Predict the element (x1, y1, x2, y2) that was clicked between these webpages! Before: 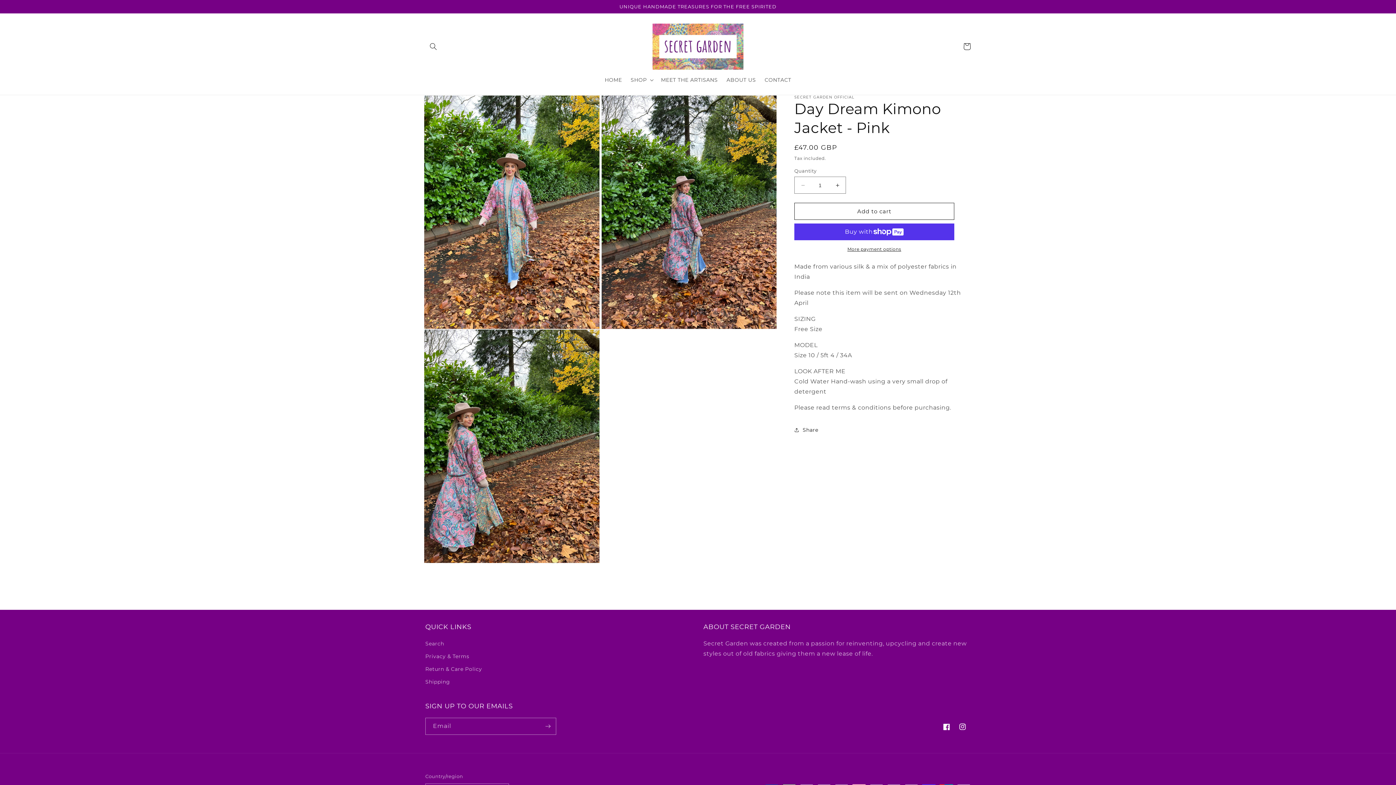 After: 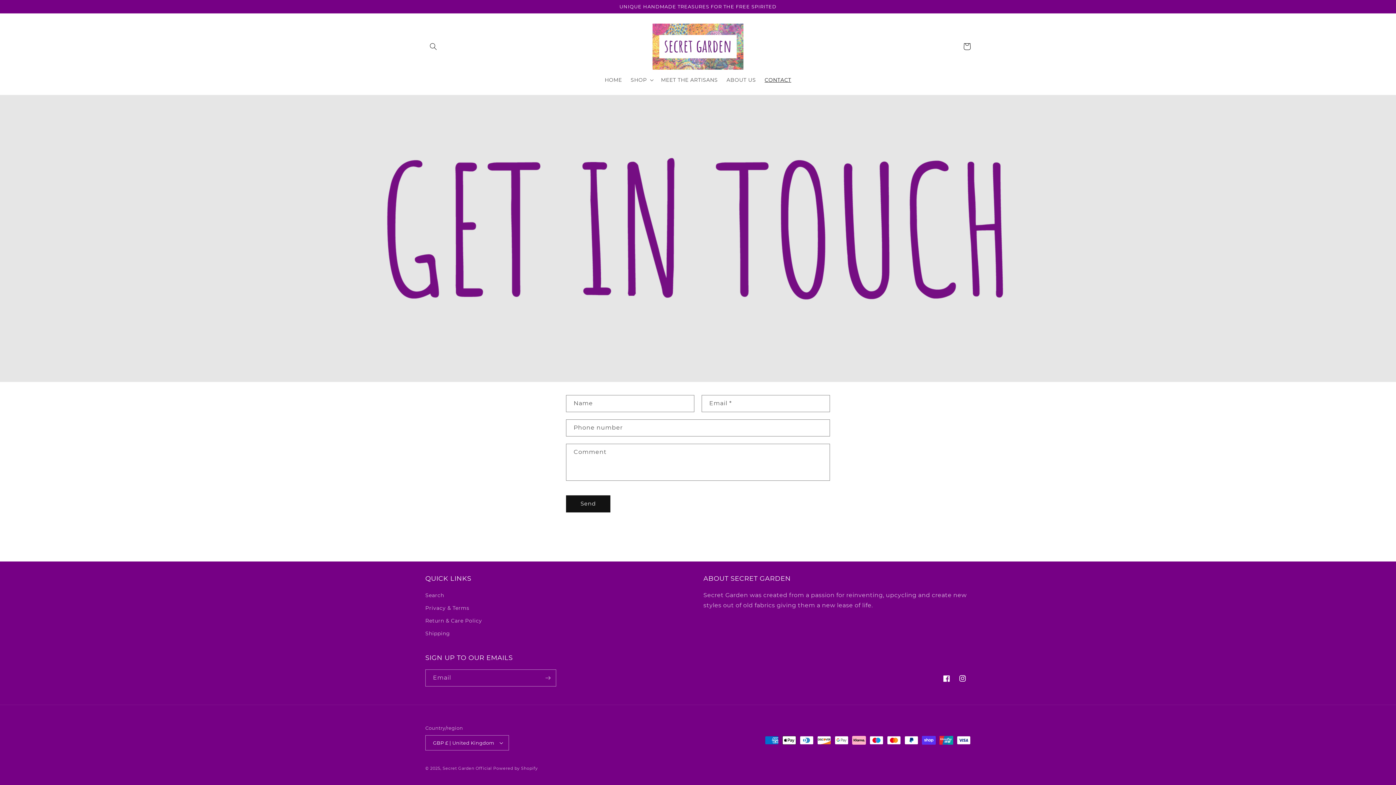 Action: label: CONTACT bbox: (760, 72, 795, 87)